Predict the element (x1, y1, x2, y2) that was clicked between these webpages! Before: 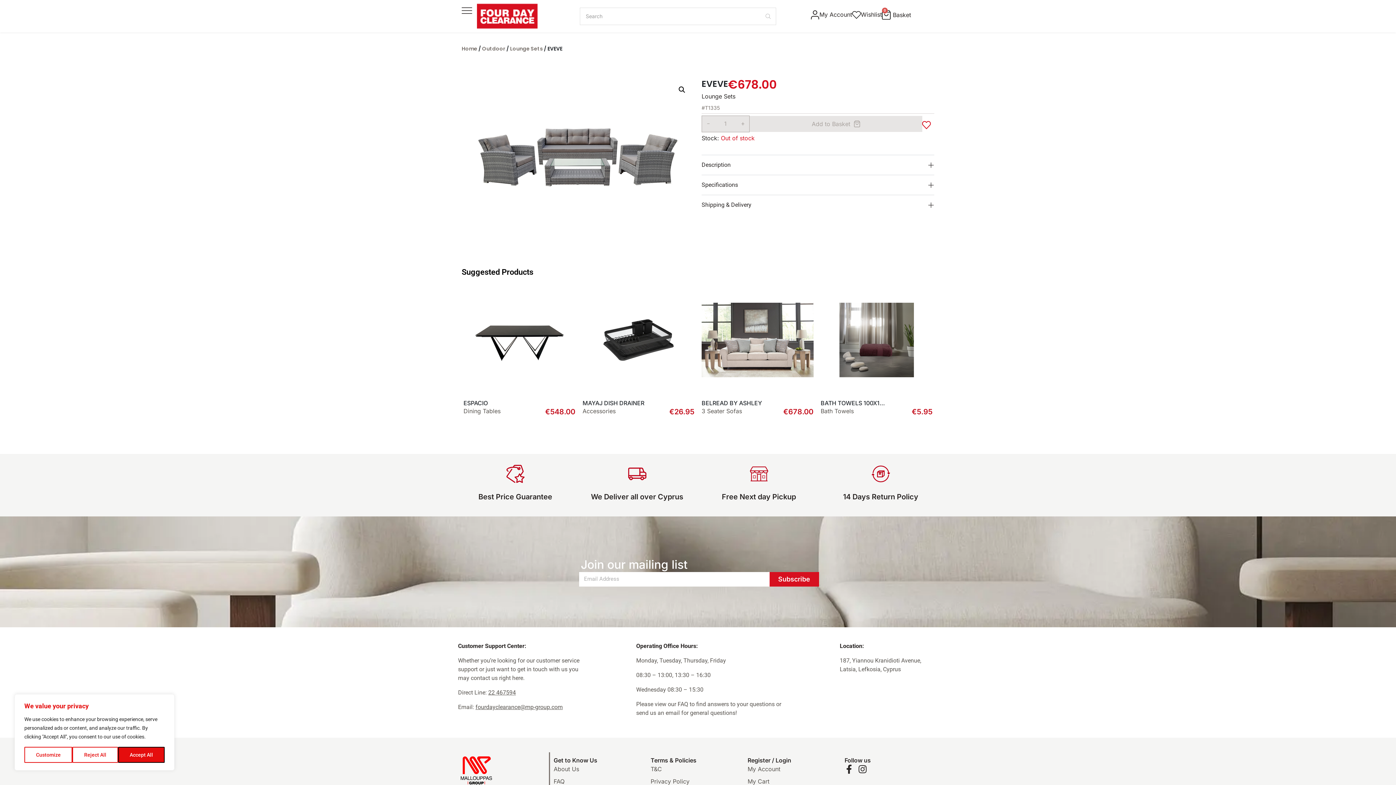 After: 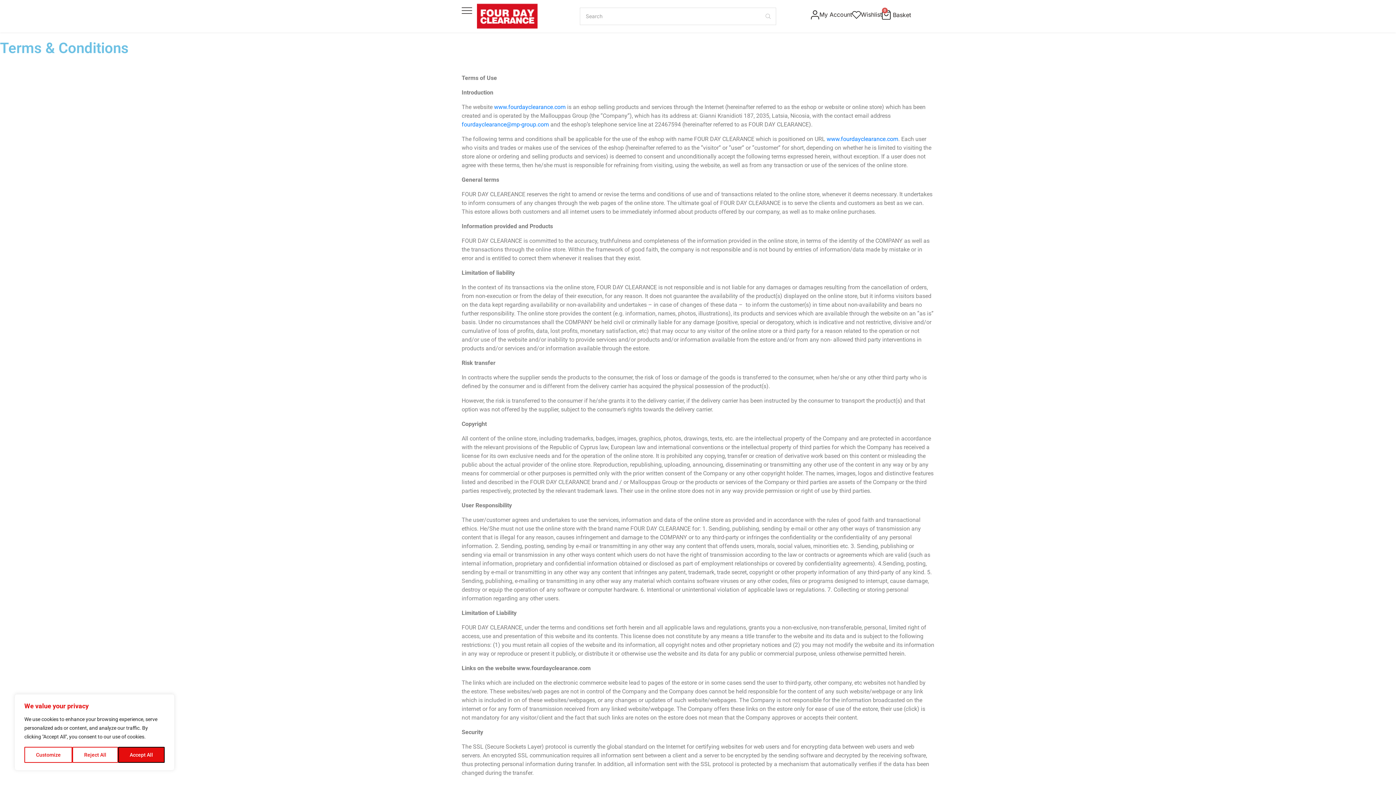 Action: bbox: (650, 765, 740, 773) label: T&C